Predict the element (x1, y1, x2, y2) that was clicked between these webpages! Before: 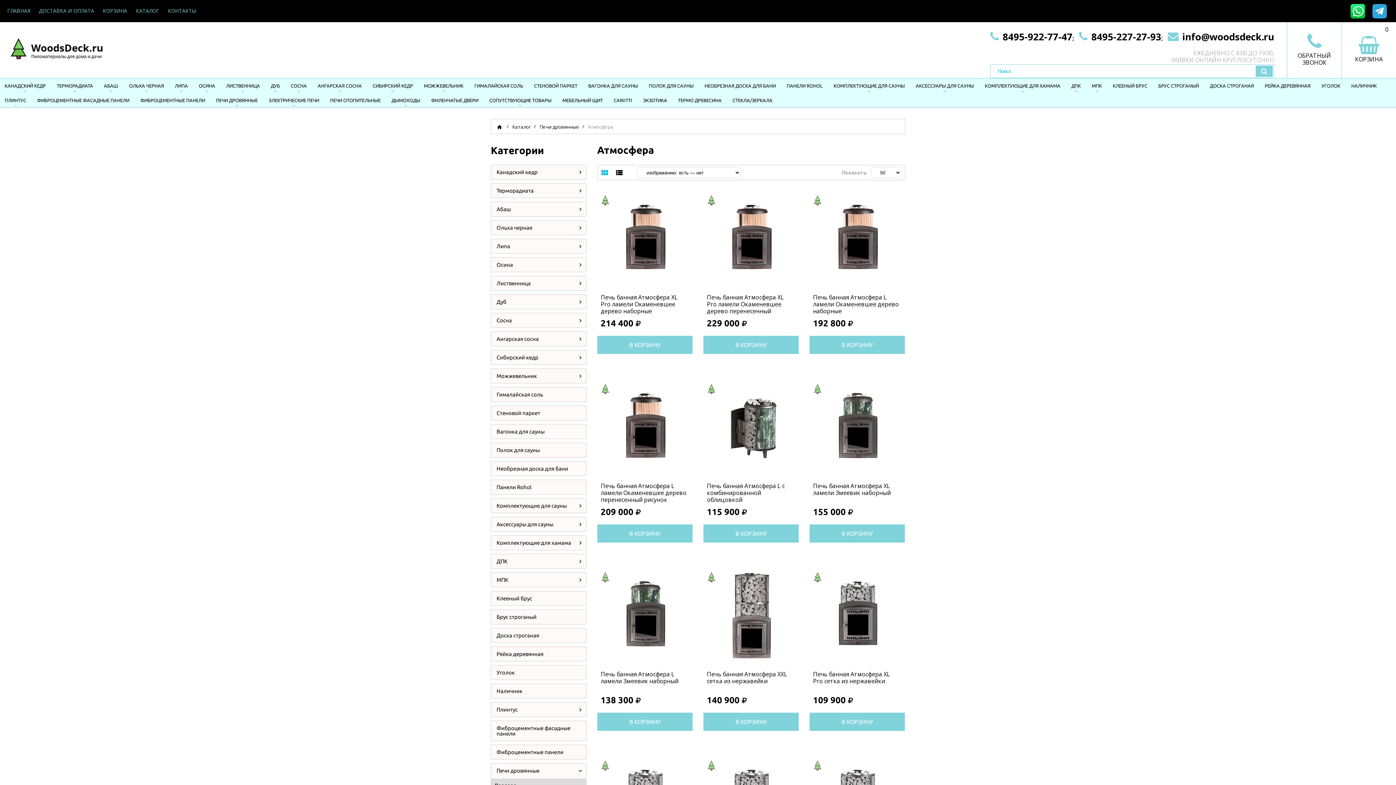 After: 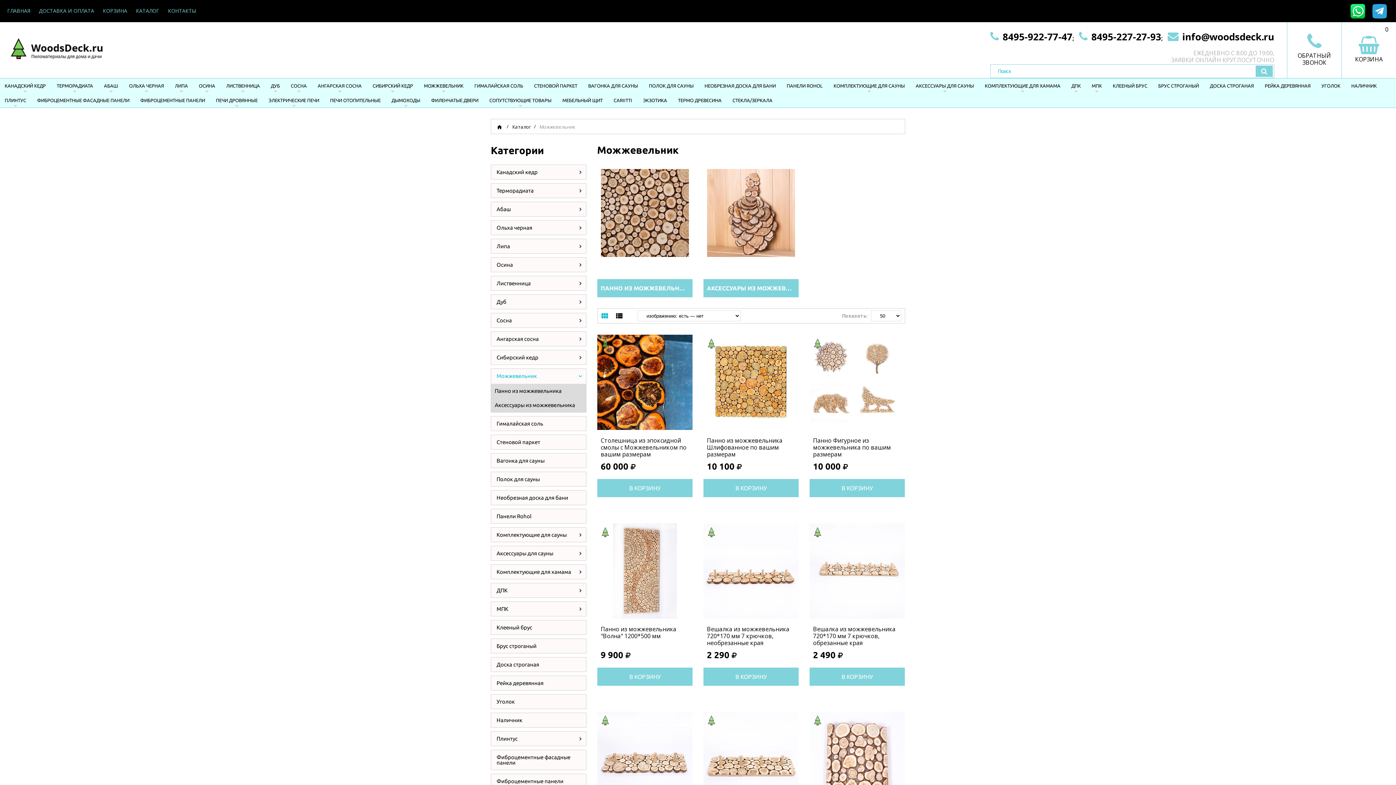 Action: label: МОЖЖЕВЕЛЬНИК bbox: (422, 78, 465, 93)